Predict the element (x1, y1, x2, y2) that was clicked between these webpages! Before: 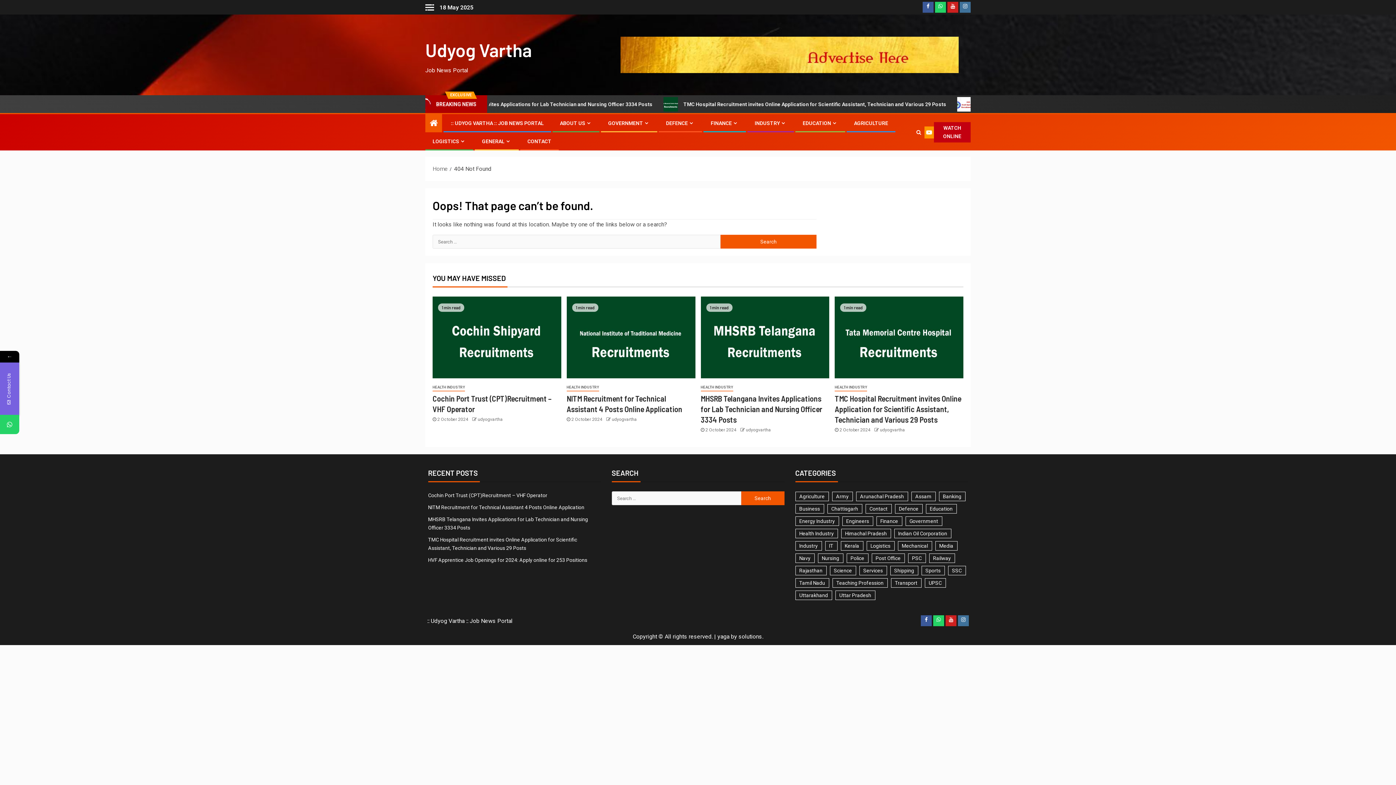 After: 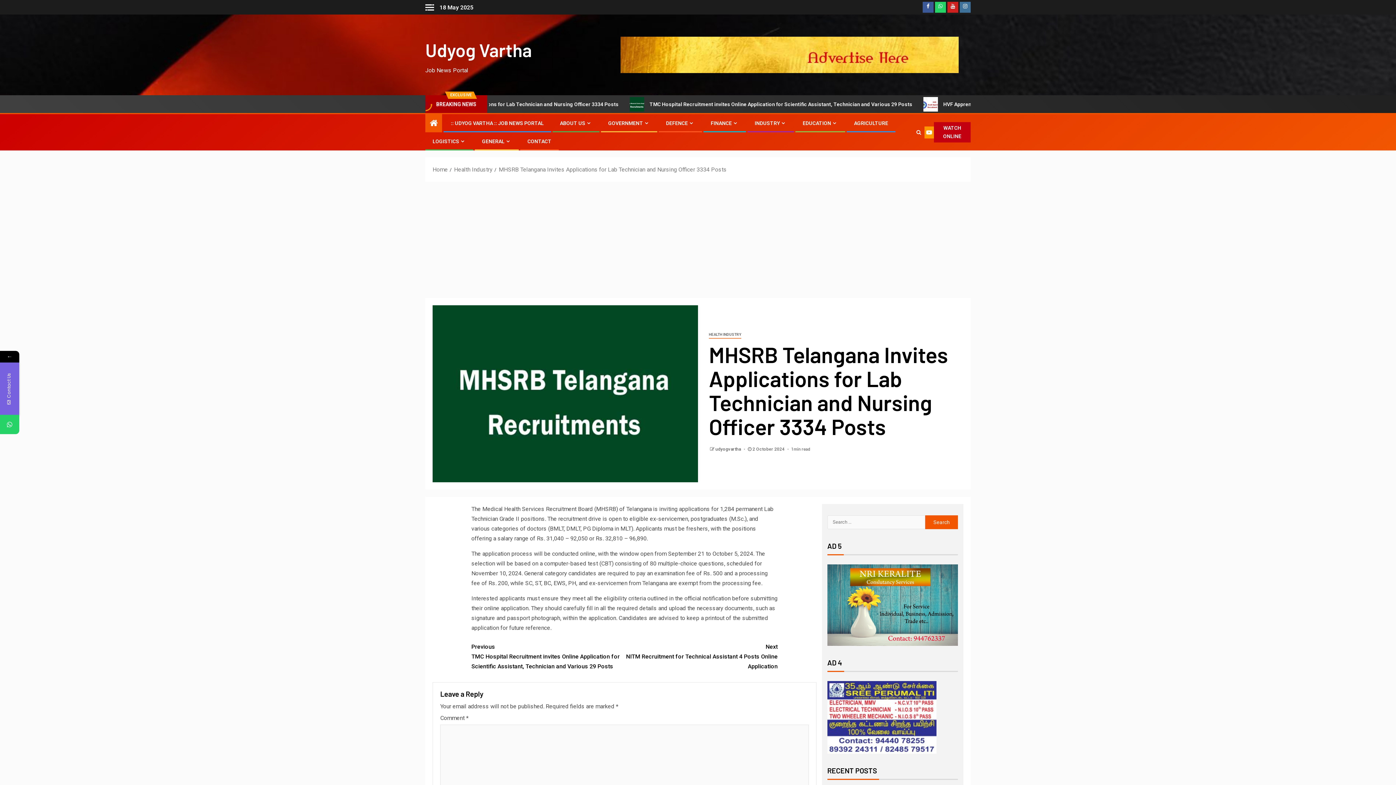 Action: bbox: (700, 296, 829, 378)